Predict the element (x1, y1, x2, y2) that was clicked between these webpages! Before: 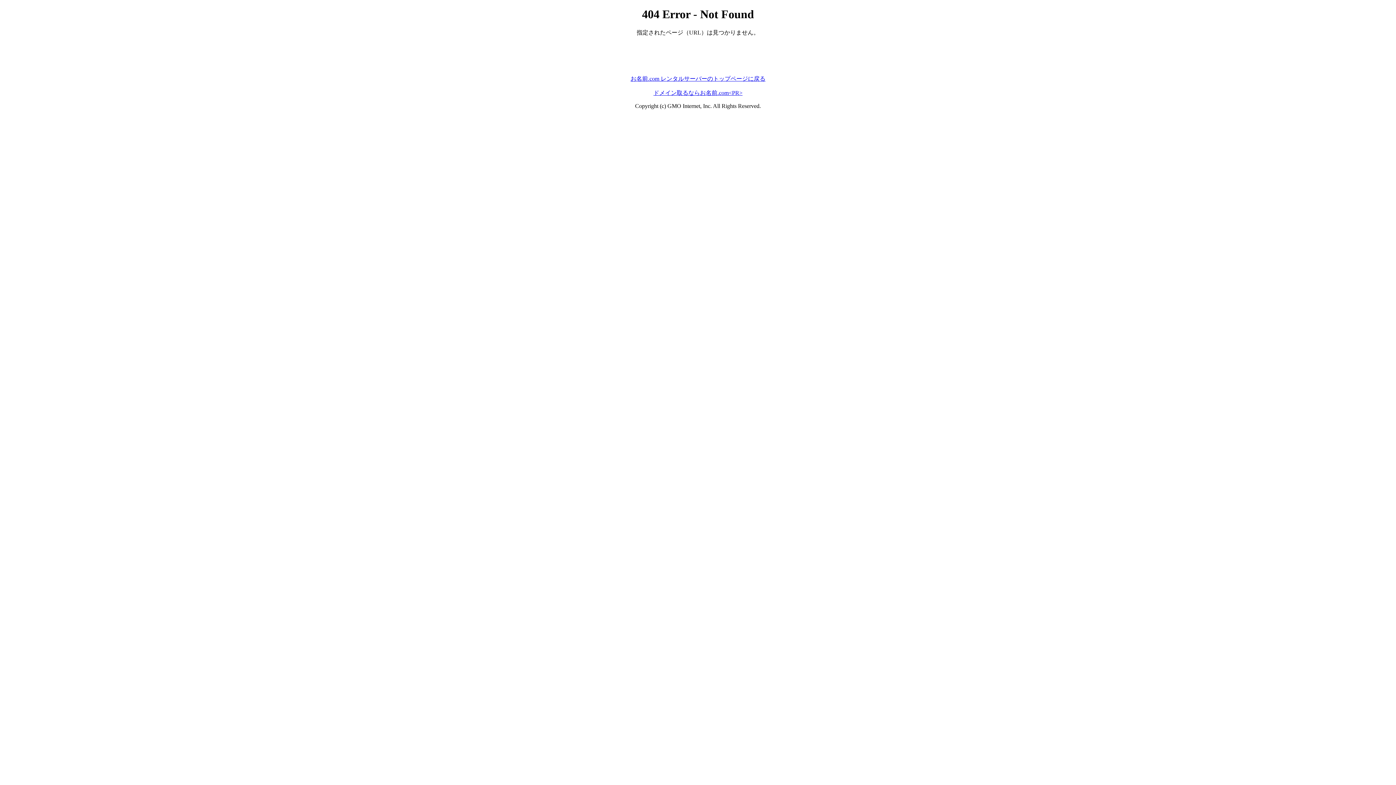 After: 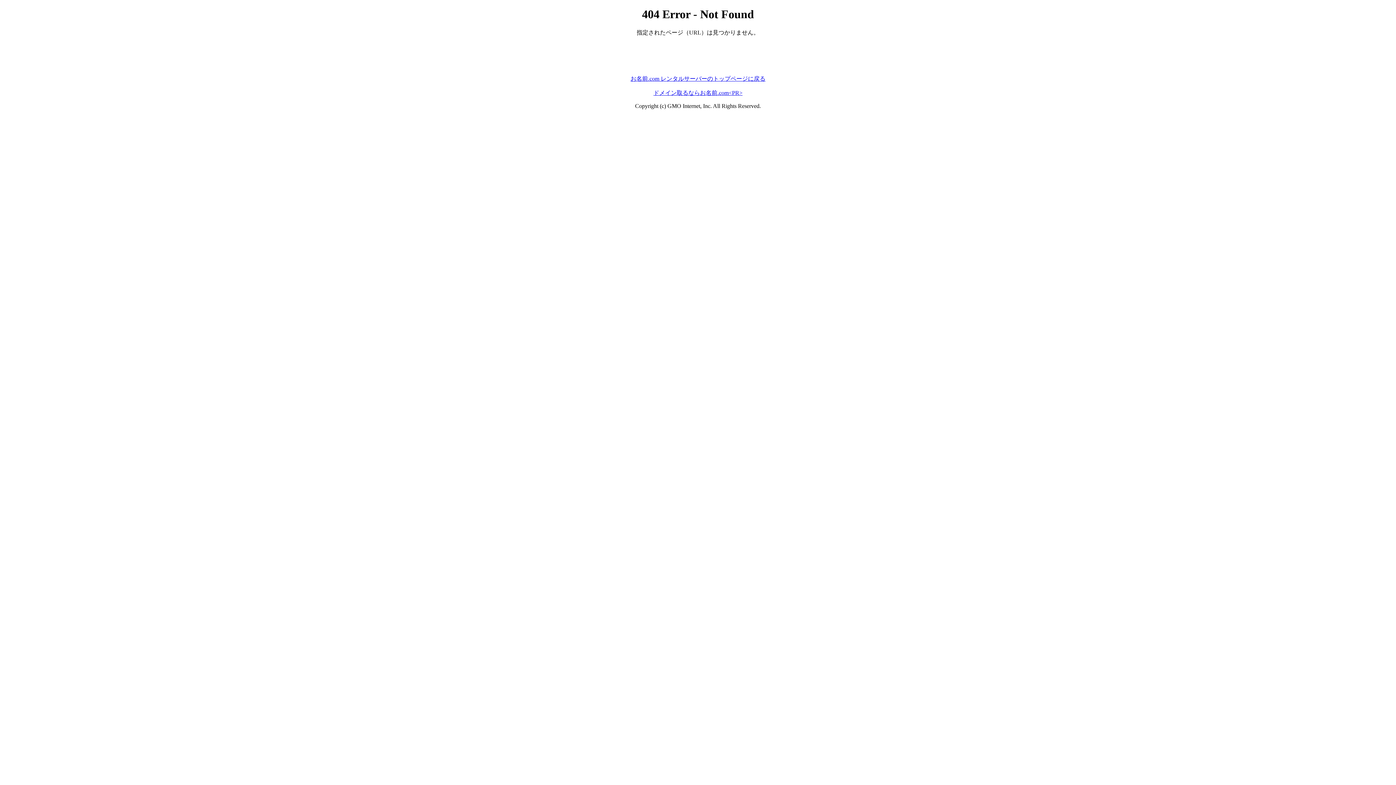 Action: bbox: (653, 89, 742, 95) label: ドメイン取るならお名前.com<PR>